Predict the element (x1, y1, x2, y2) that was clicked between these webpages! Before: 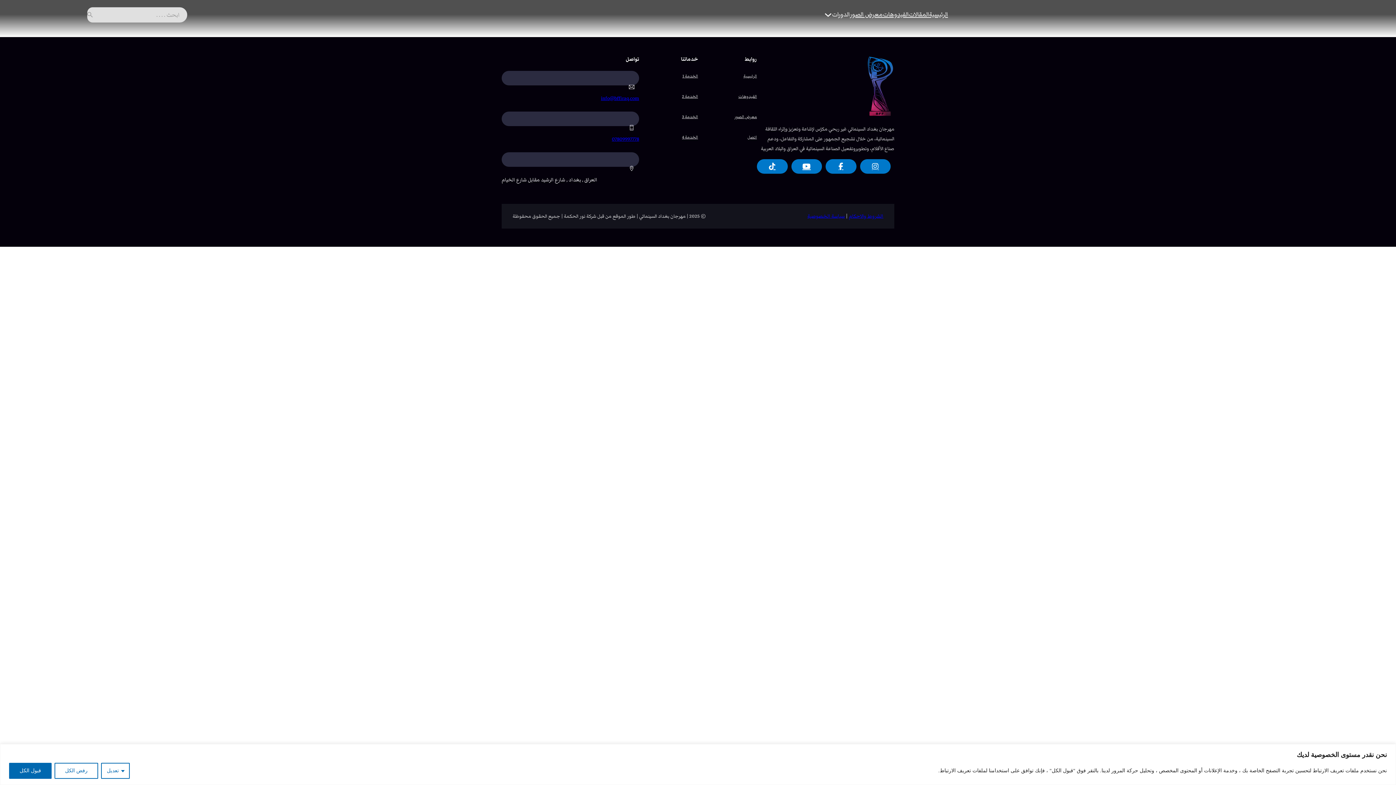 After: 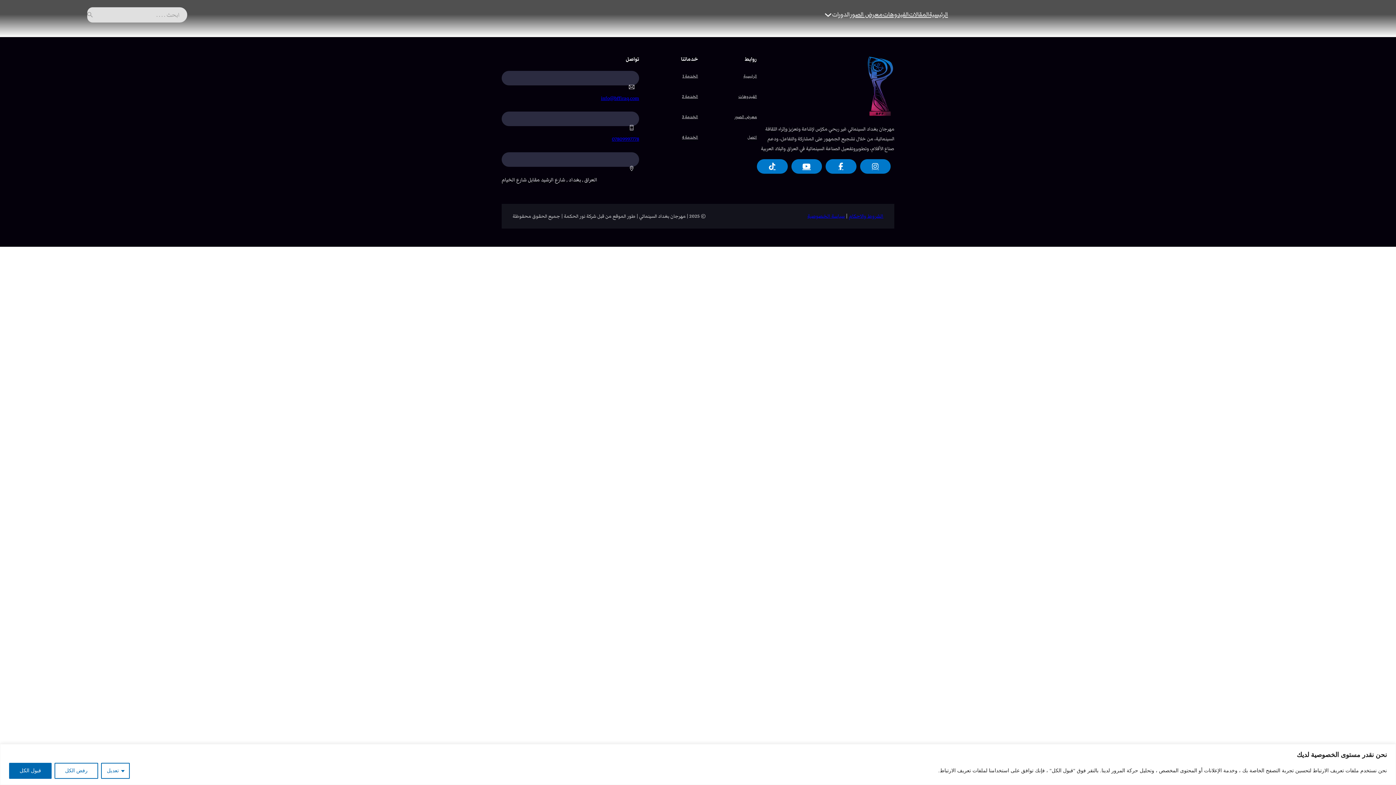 Action: label: اتصل bbox: (747, 133, 757, 140)